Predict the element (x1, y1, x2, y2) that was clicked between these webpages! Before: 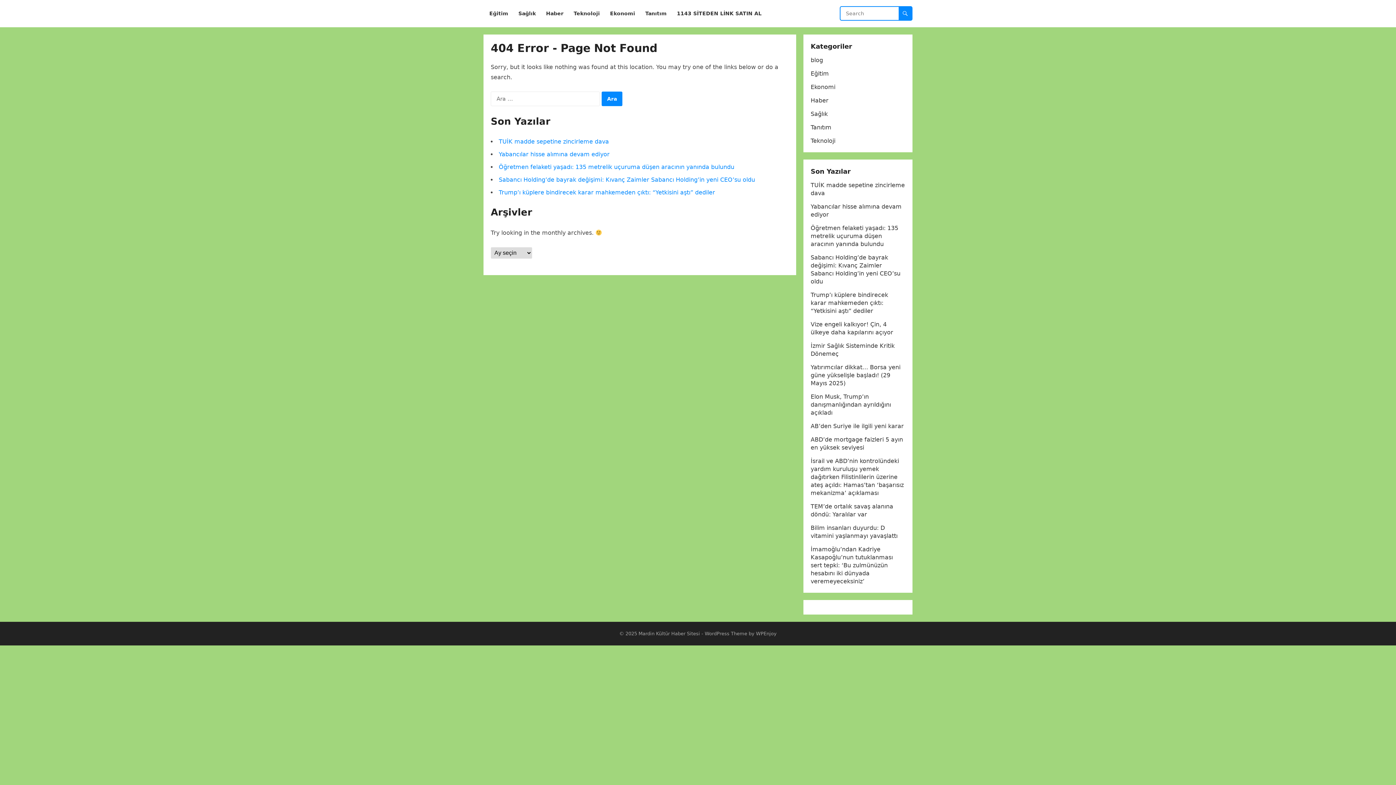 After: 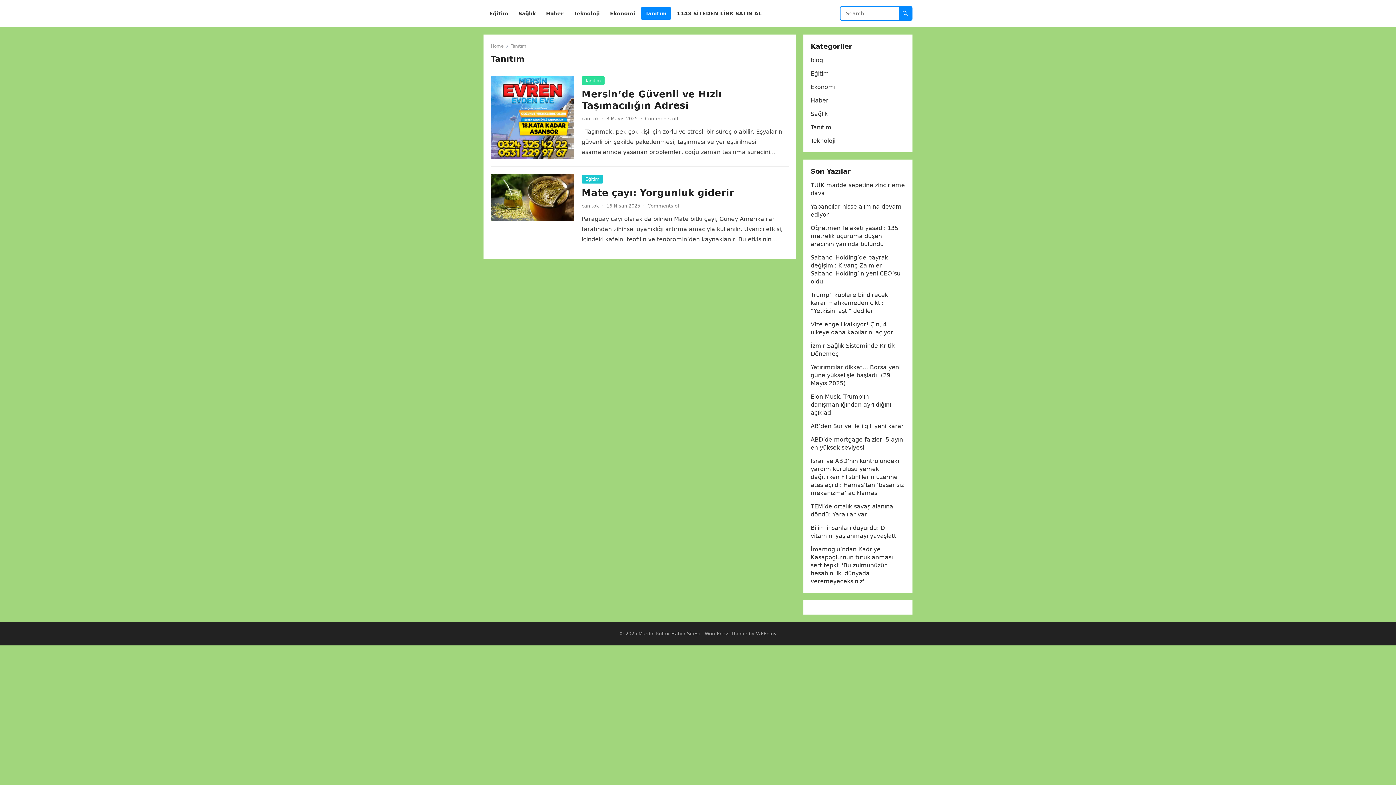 Action: bbox: (810, 124, 831, 130) label: Tanıtım